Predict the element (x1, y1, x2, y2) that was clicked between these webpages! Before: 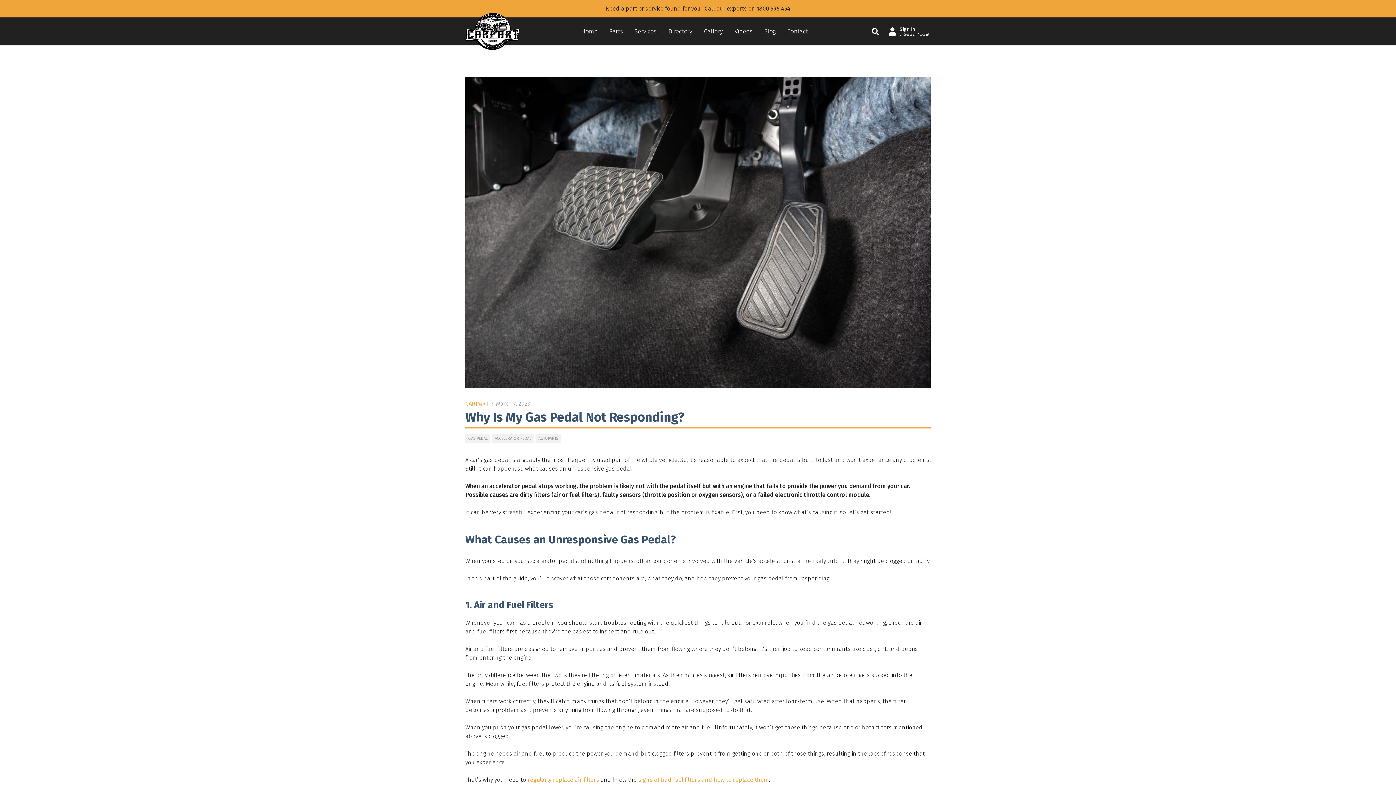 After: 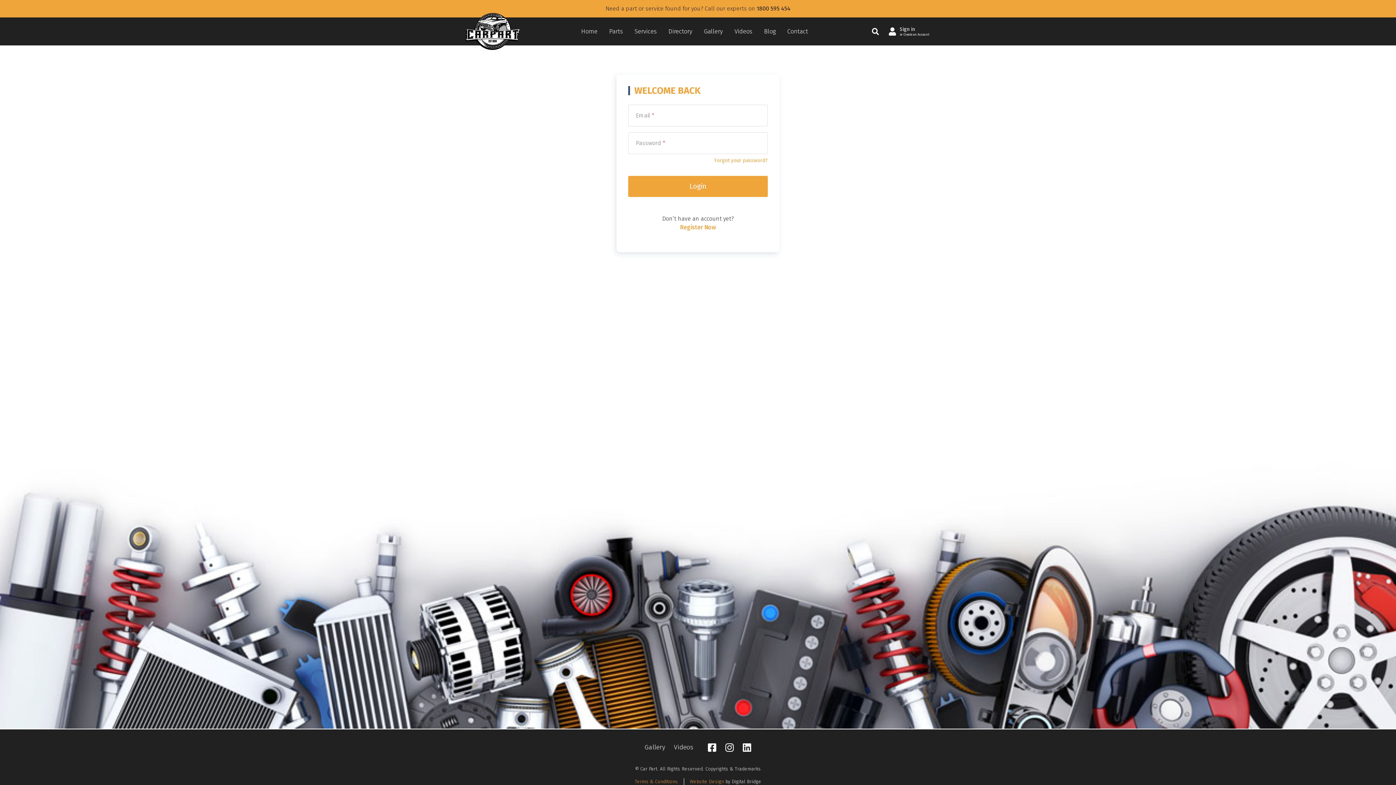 Action: label: Sign in
or Create an Account bbox: (887, 25, 930, 37)